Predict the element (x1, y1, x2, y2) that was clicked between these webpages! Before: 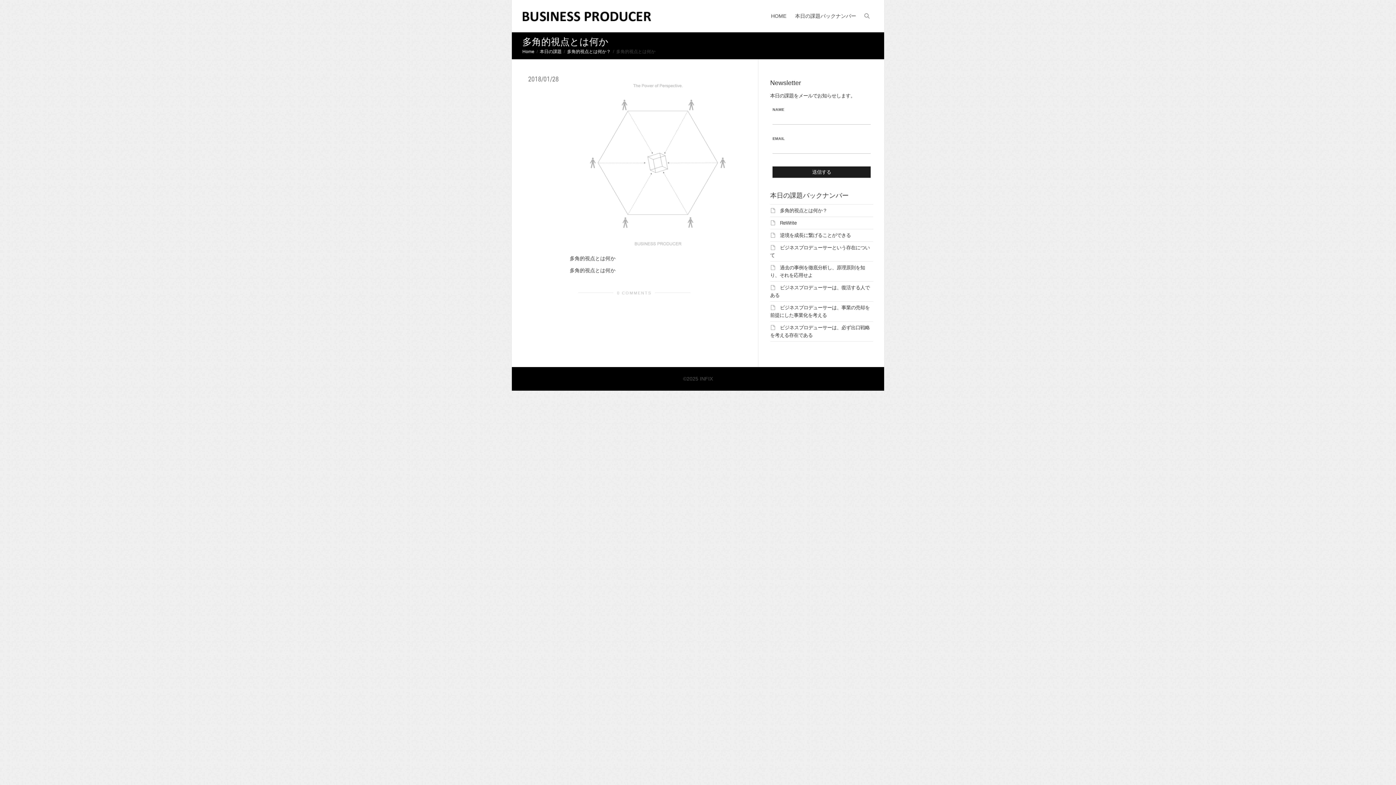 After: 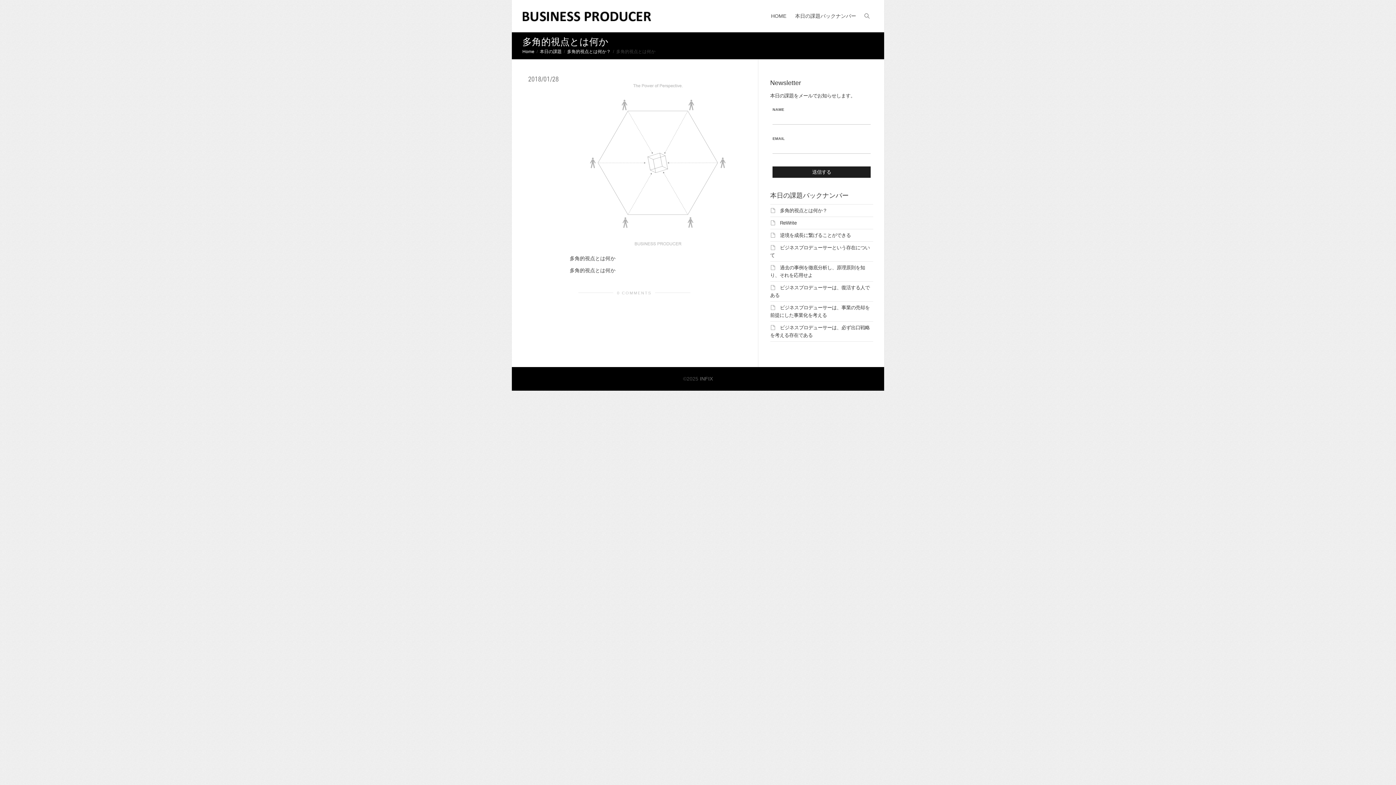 Action: bbox: (700, 376, 713, 381) label: INFIX